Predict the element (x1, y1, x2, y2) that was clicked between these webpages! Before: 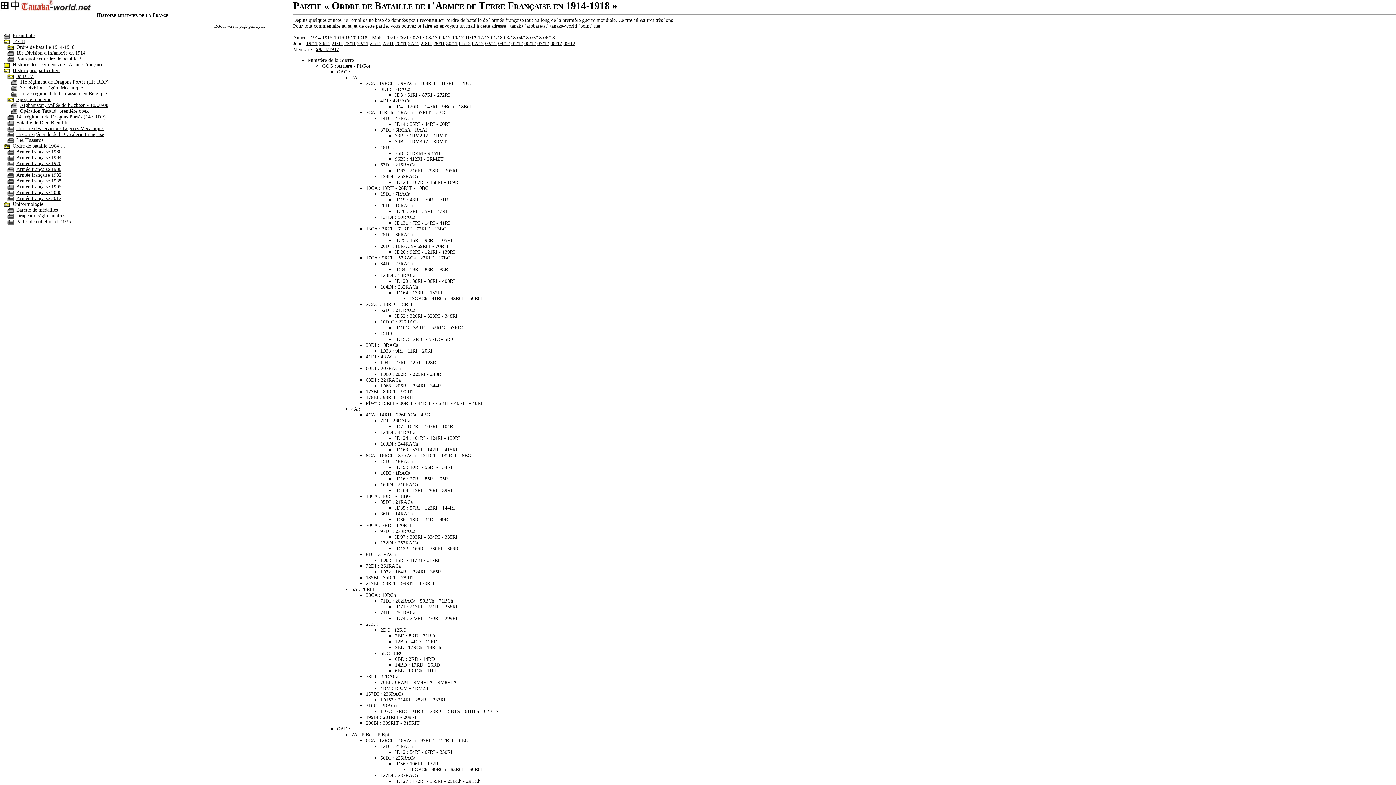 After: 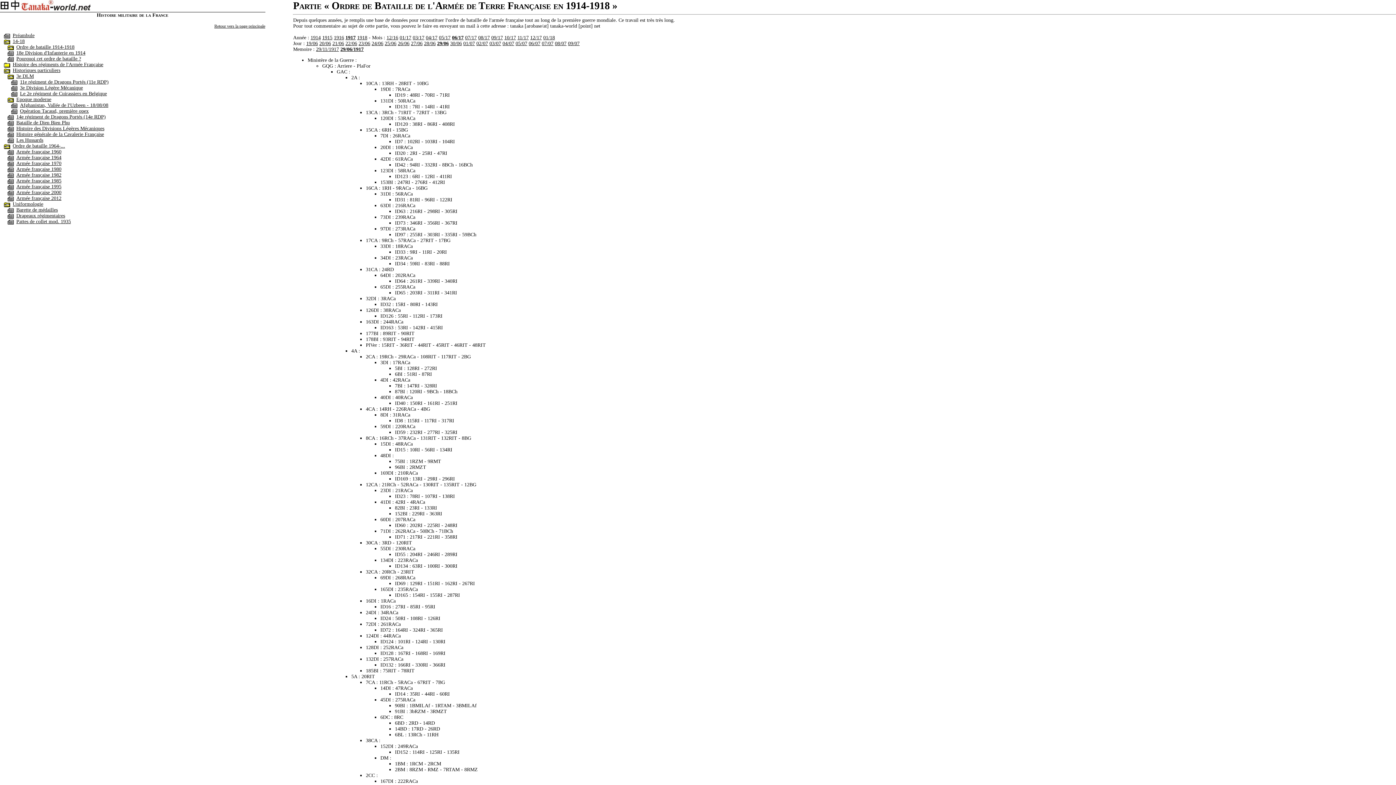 Action: bbox: (399, 34, 411, 40) label: 06/17